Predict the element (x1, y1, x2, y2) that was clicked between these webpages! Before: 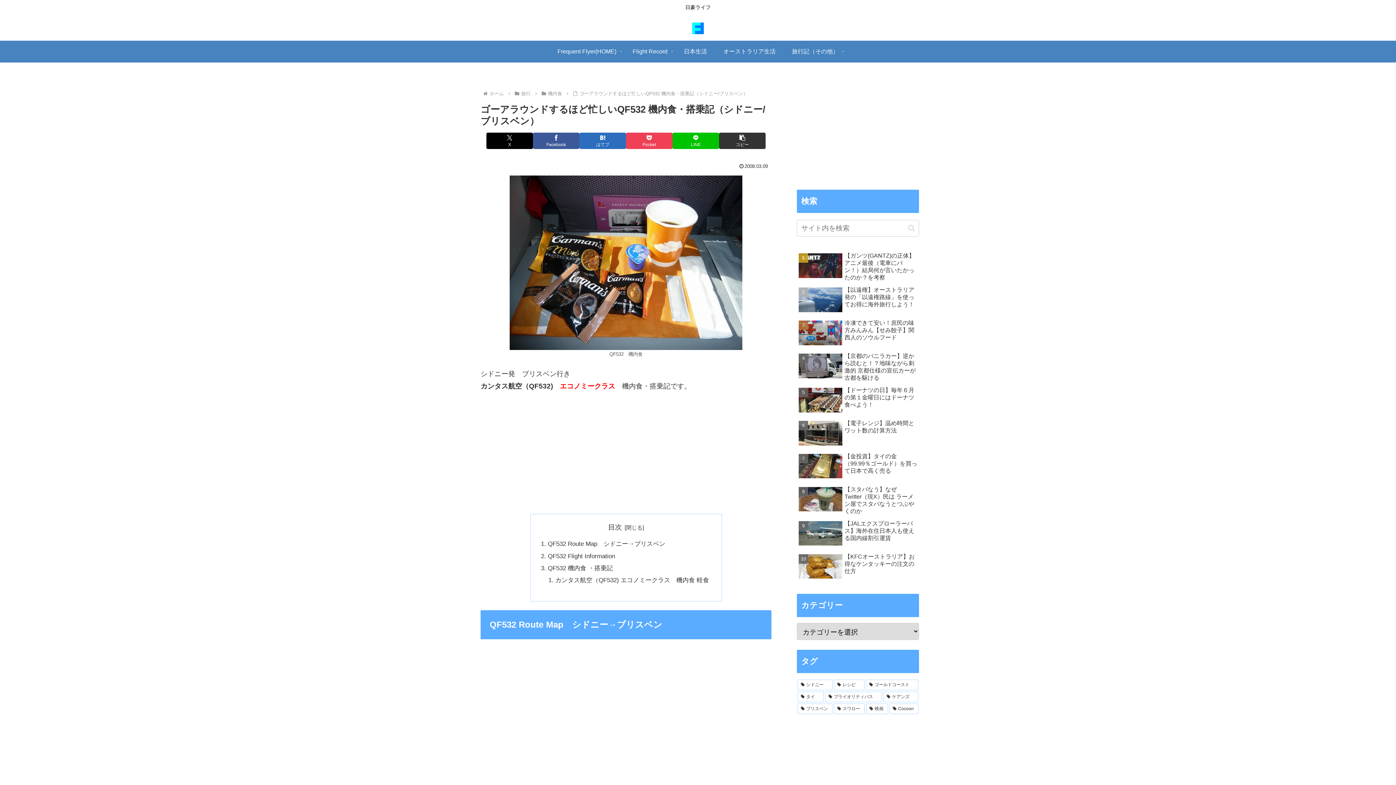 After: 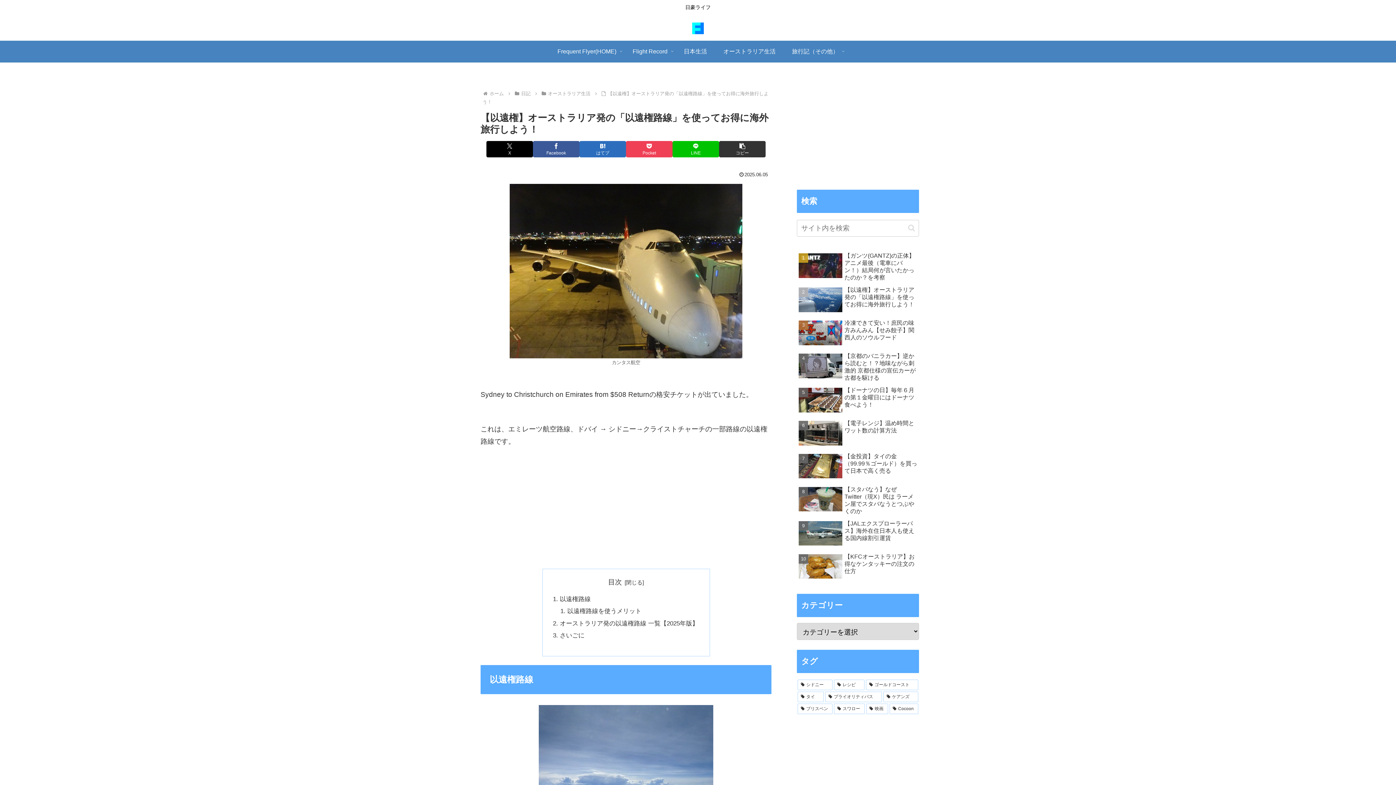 Action: bbox: (797, 284, 919, 316) label: 【以遠権】オーストラリア発の「以遠権路線」を使ってお得に海外旅行しよう！